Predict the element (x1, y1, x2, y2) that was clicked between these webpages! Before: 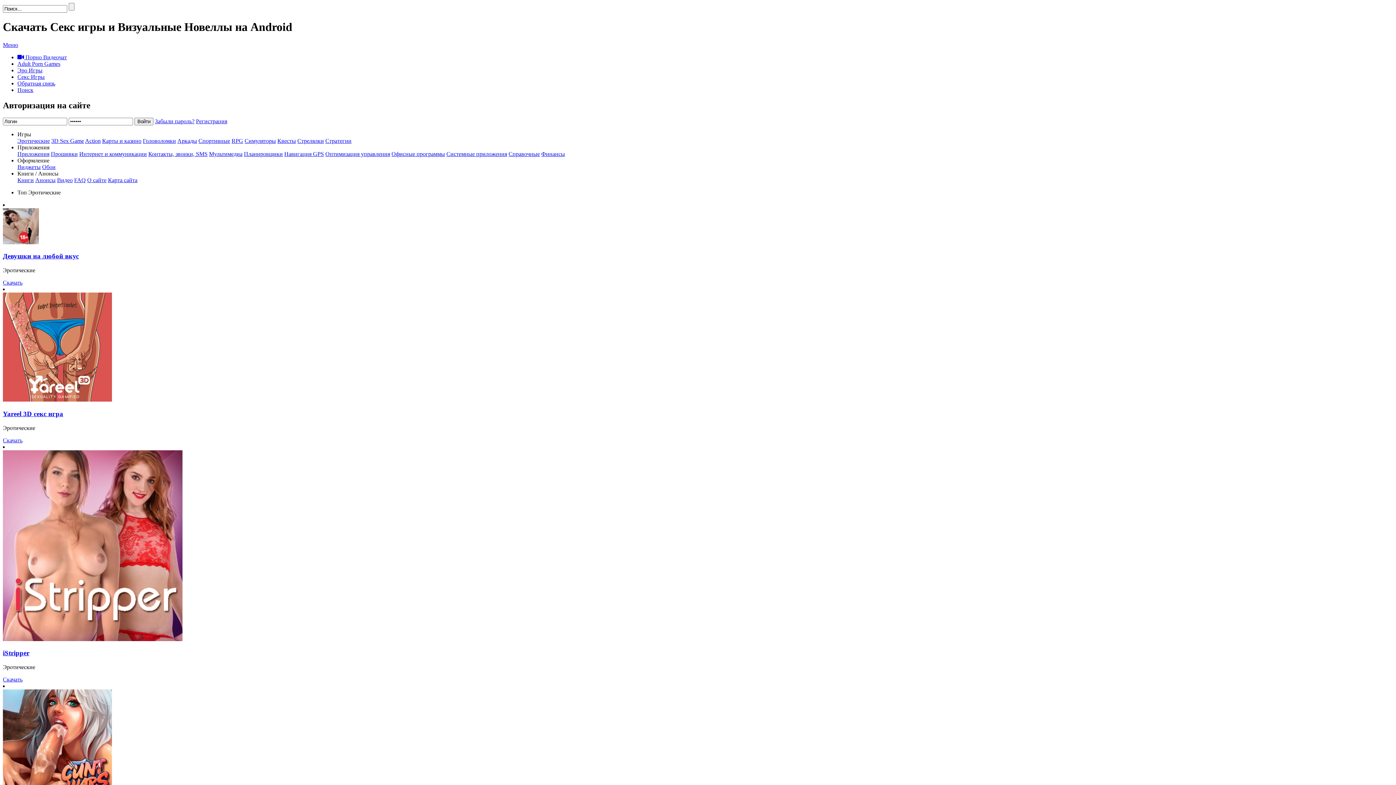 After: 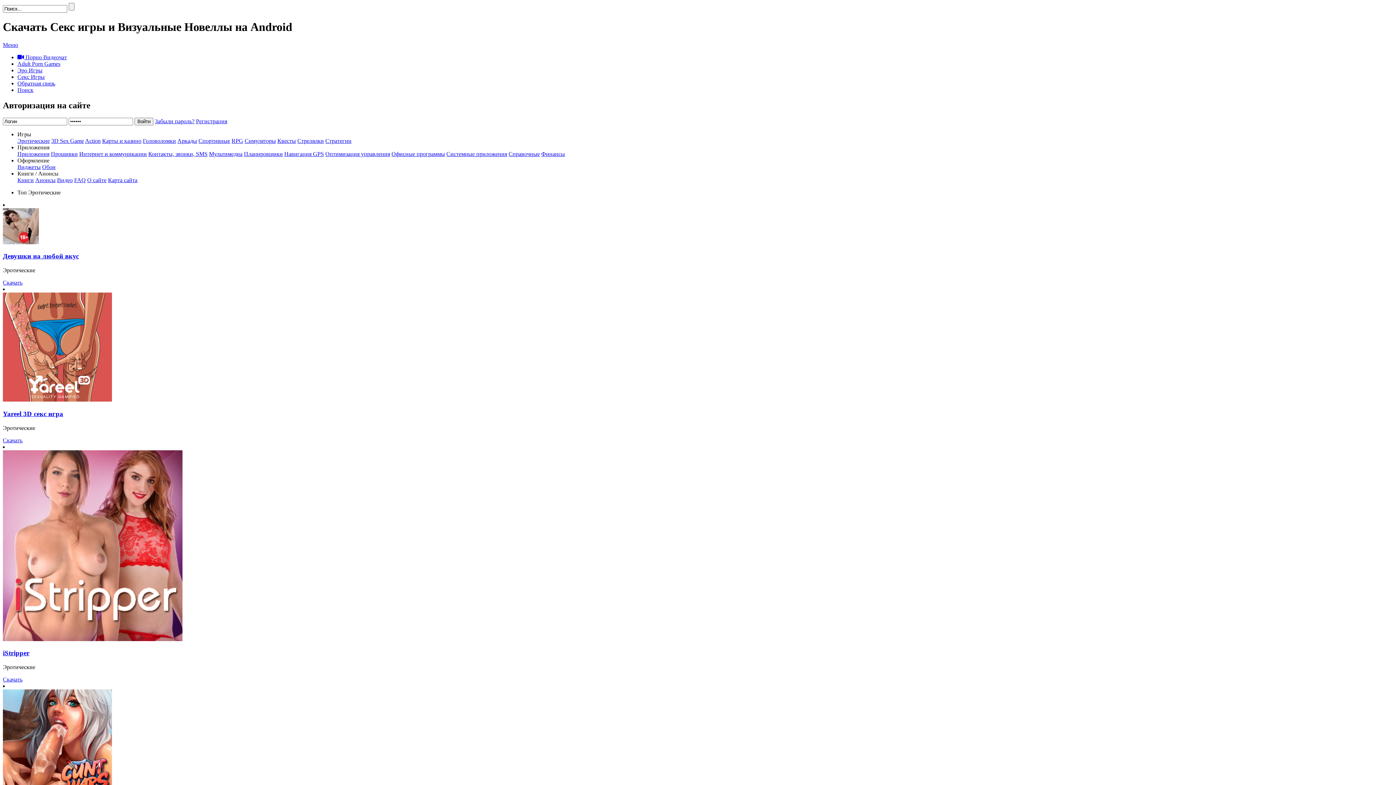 Action: label: Аркады bbox: (177, 137, 197, 143)